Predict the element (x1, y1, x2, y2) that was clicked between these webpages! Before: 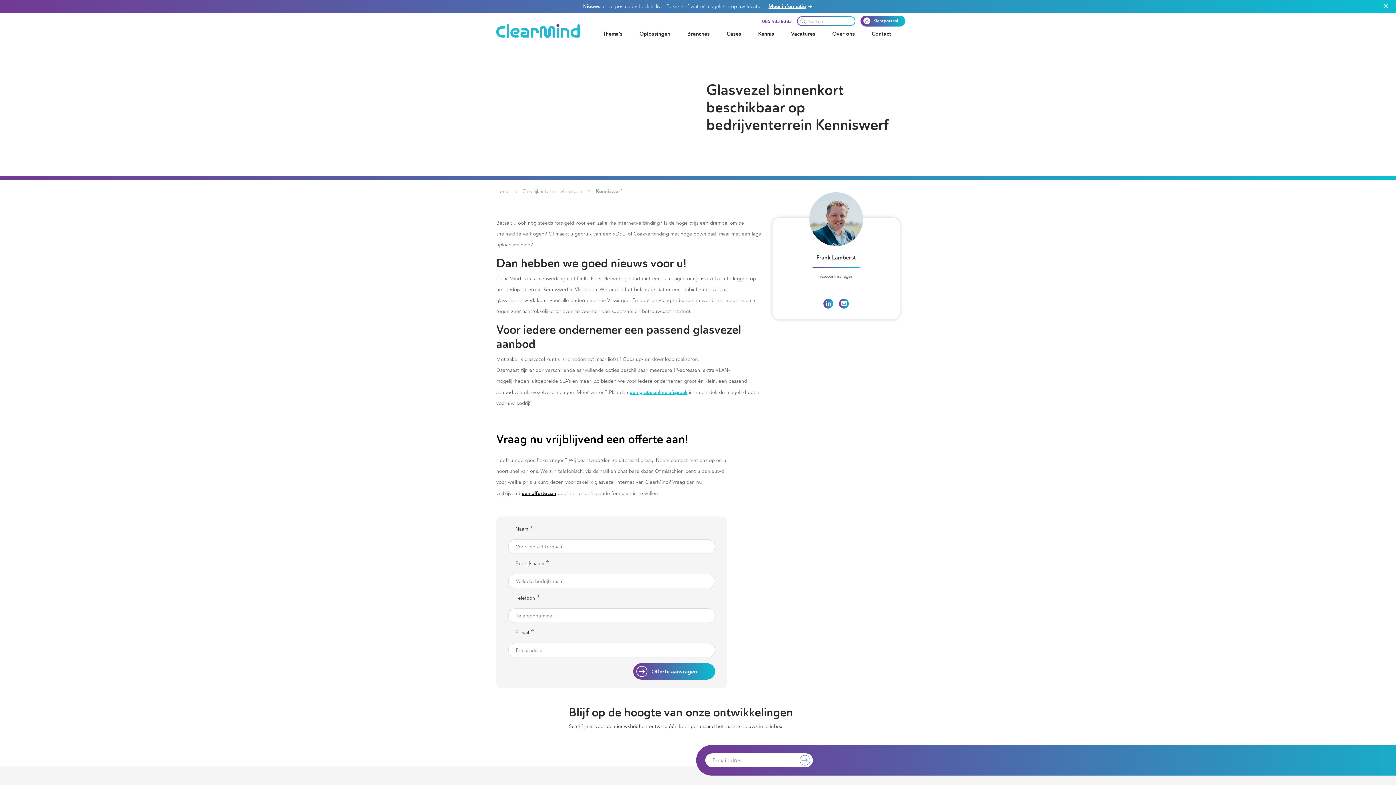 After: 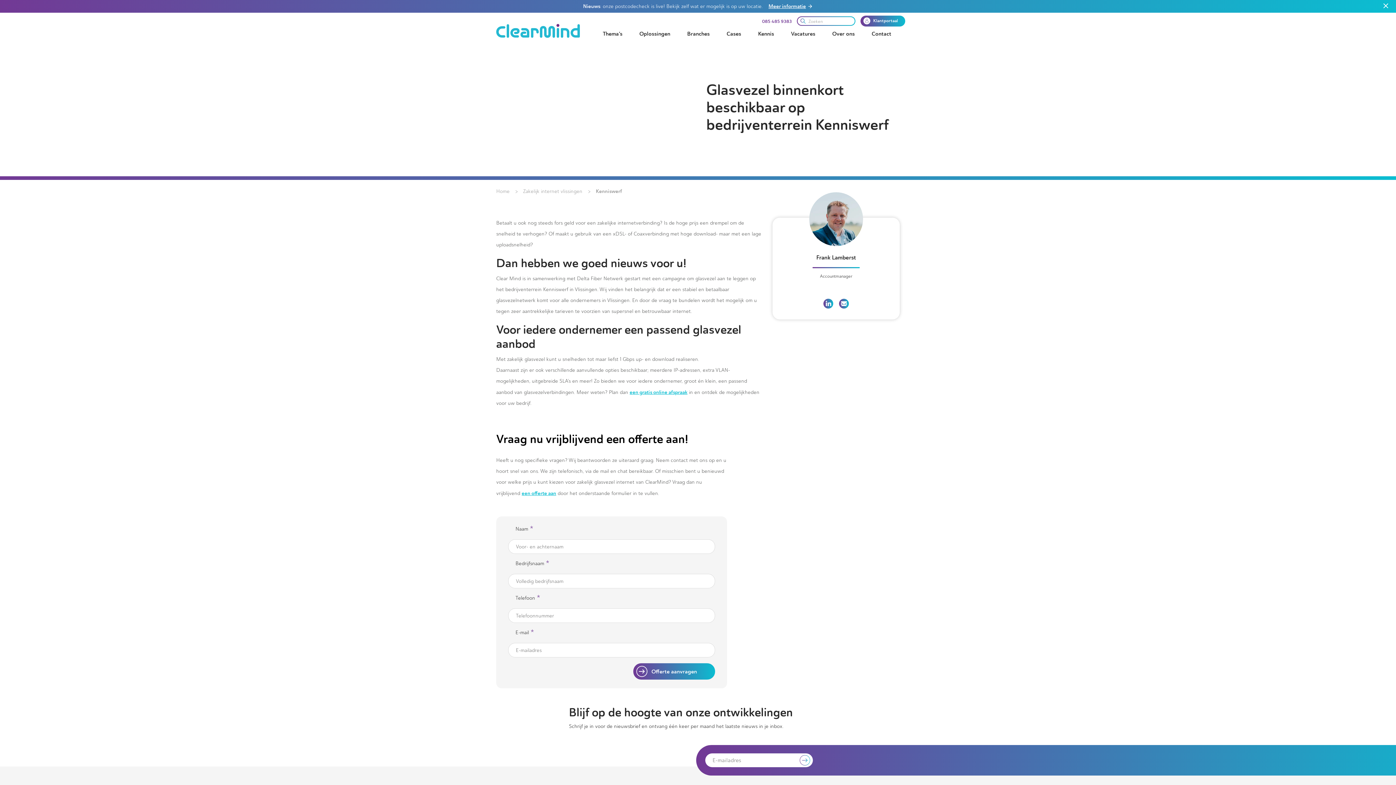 Action: label: een offerte aan bbox: (521, 490, 556, 496)